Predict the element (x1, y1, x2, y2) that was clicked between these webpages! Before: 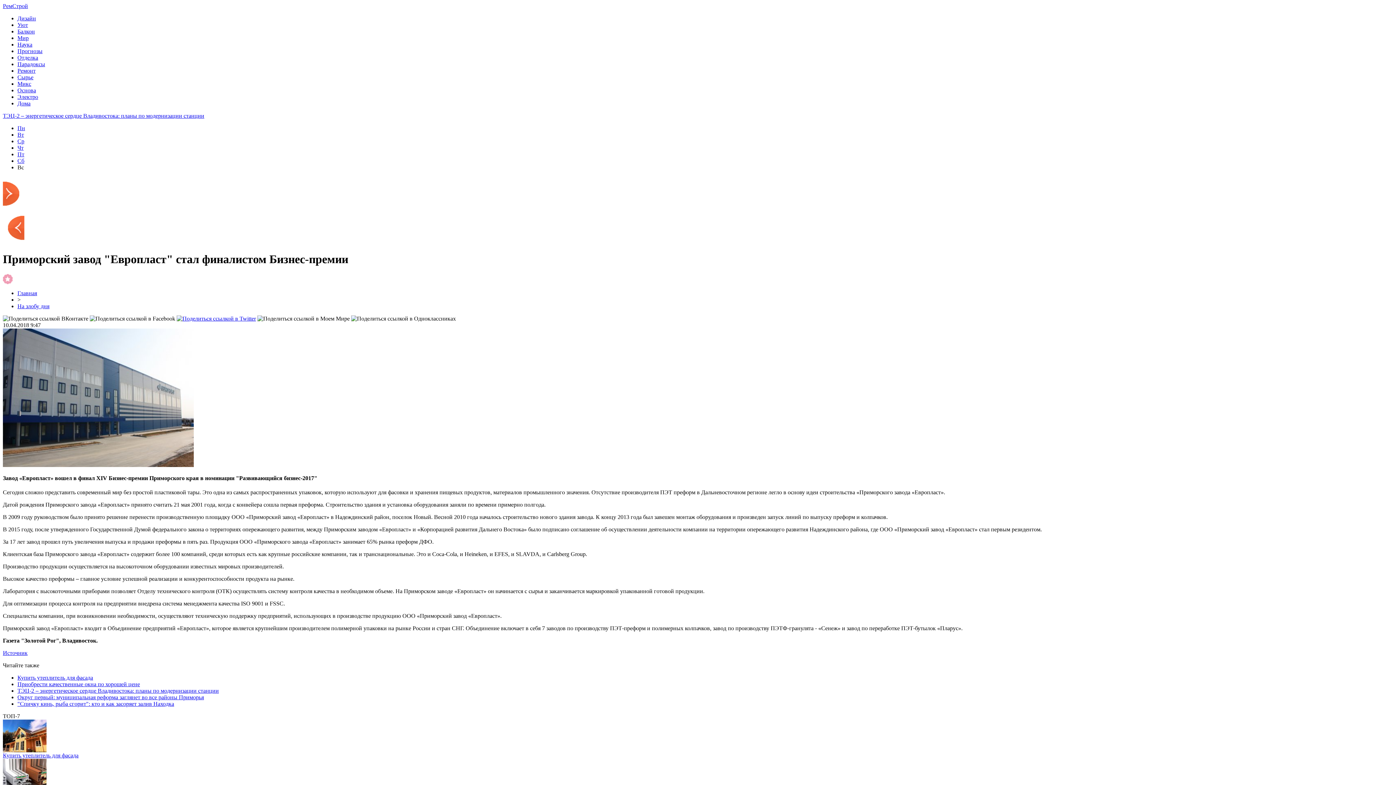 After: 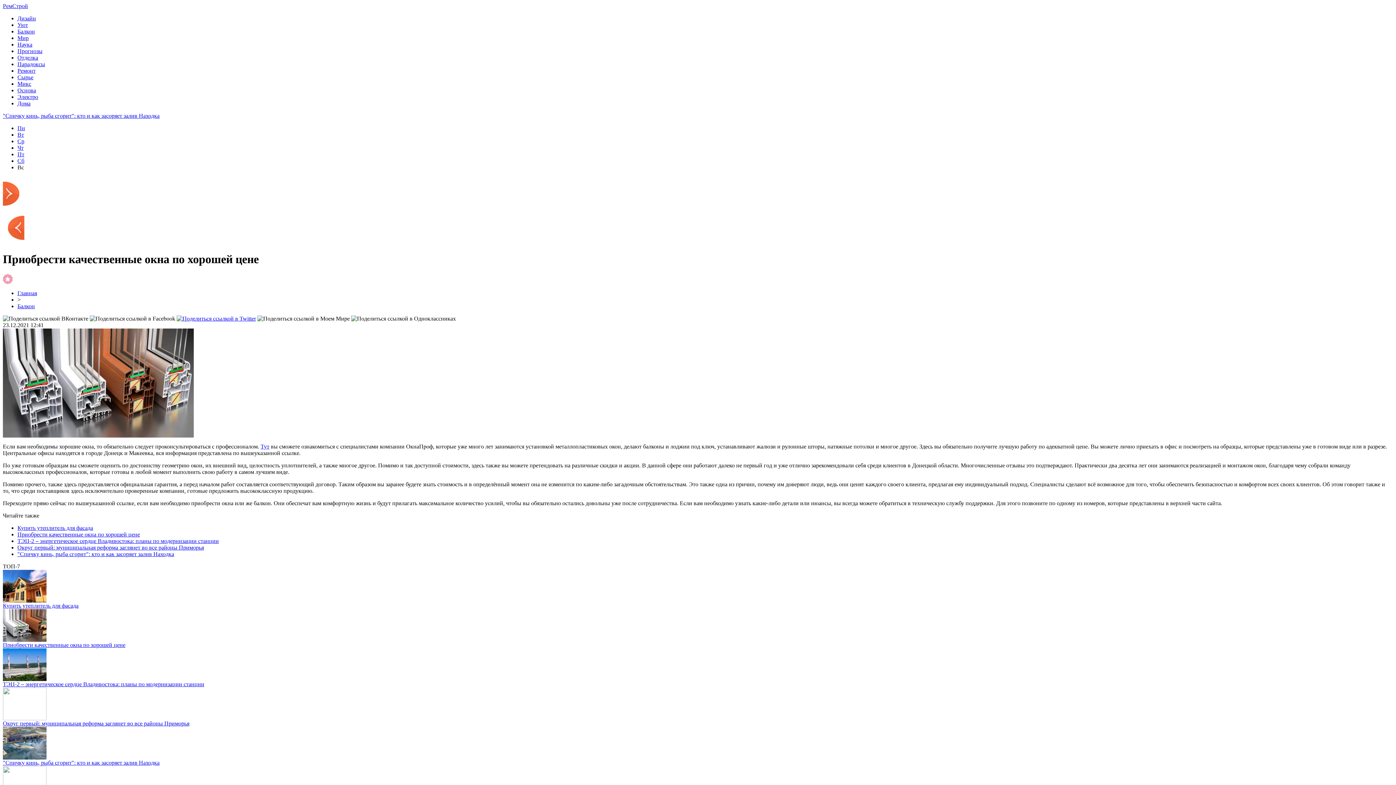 Action: bbox: (17, 681, 140, 687) label: Приобрести качественные окна по хорошей цене